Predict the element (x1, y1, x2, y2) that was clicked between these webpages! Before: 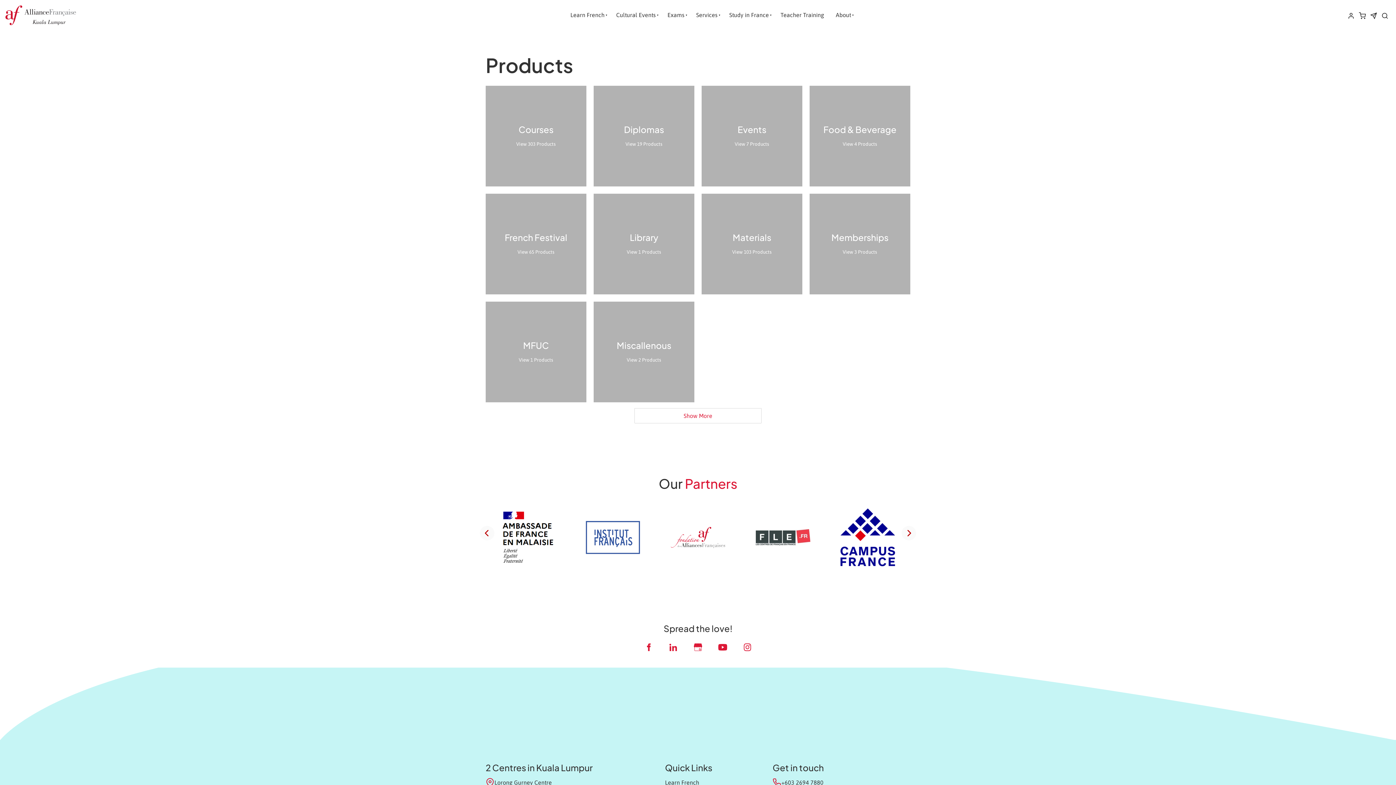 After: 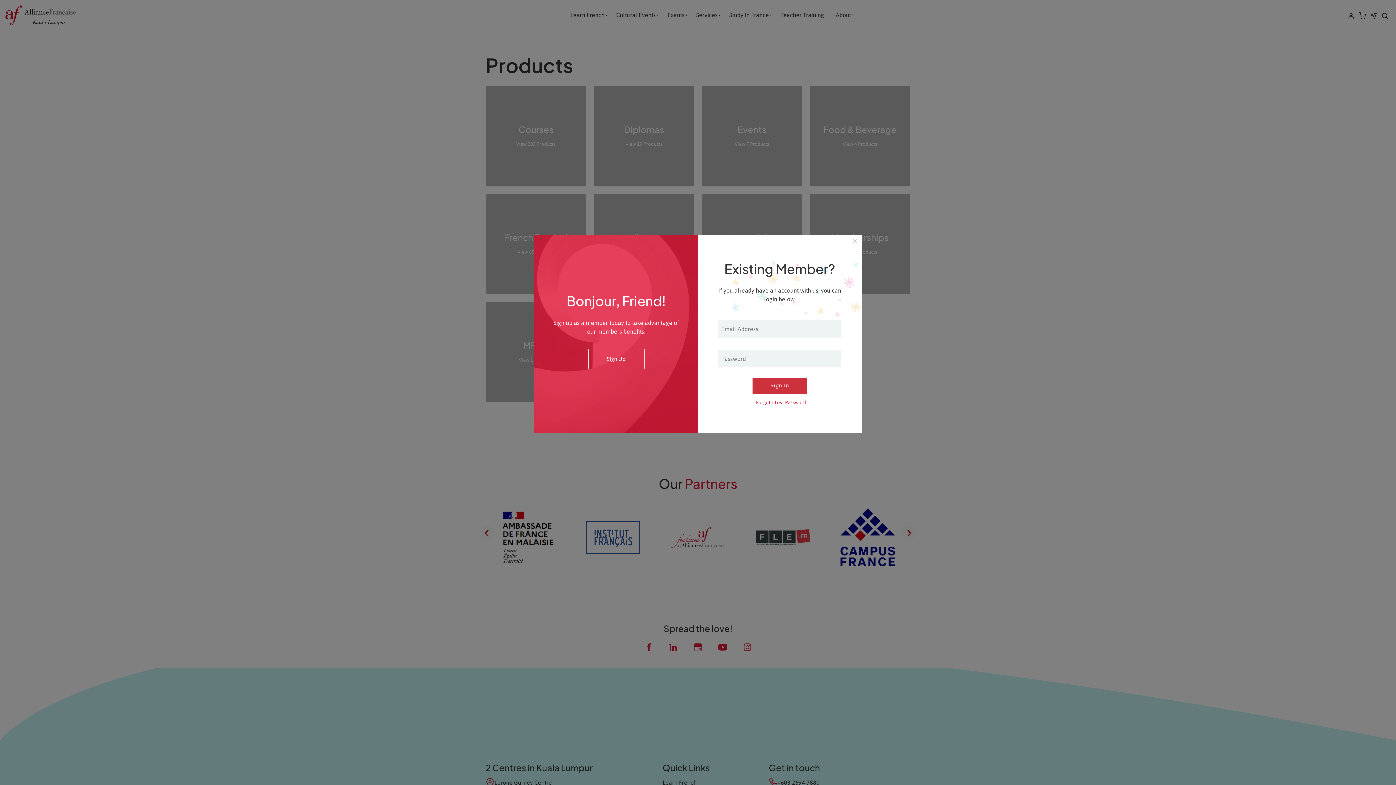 Action: bbox: (1348, 11, 1356, 18) label:  